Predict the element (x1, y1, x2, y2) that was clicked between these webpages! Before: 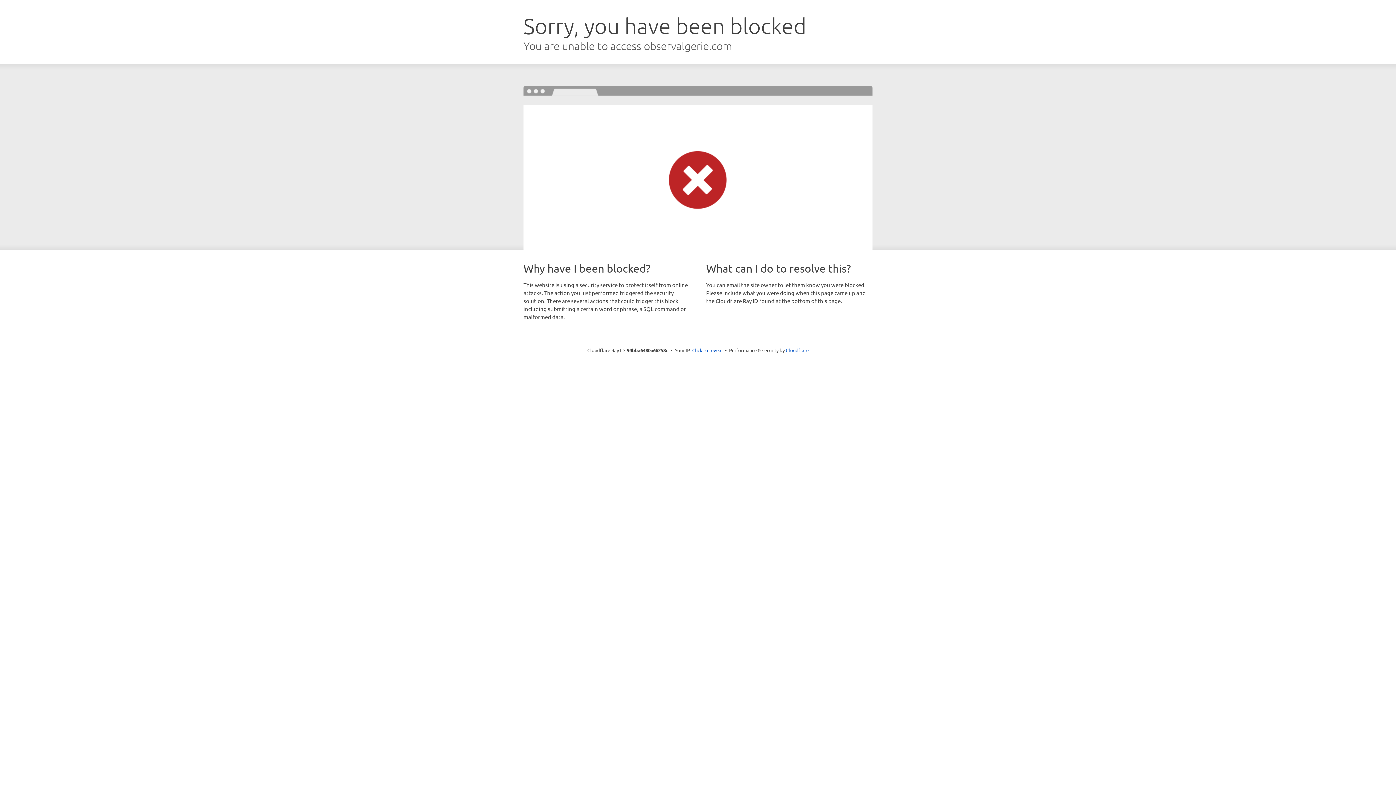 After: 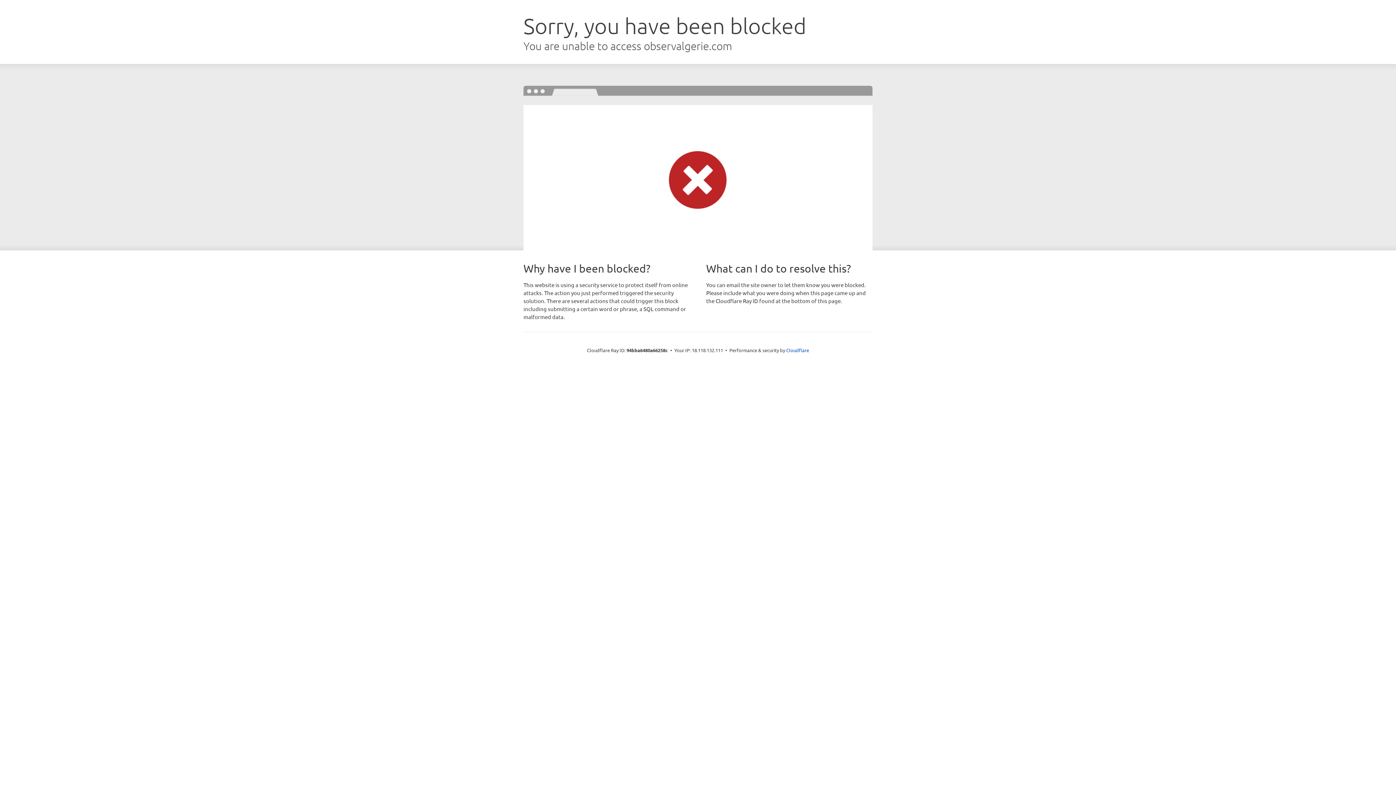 Action: label: Click to reveal bbox: (692, 346, 722, 353)